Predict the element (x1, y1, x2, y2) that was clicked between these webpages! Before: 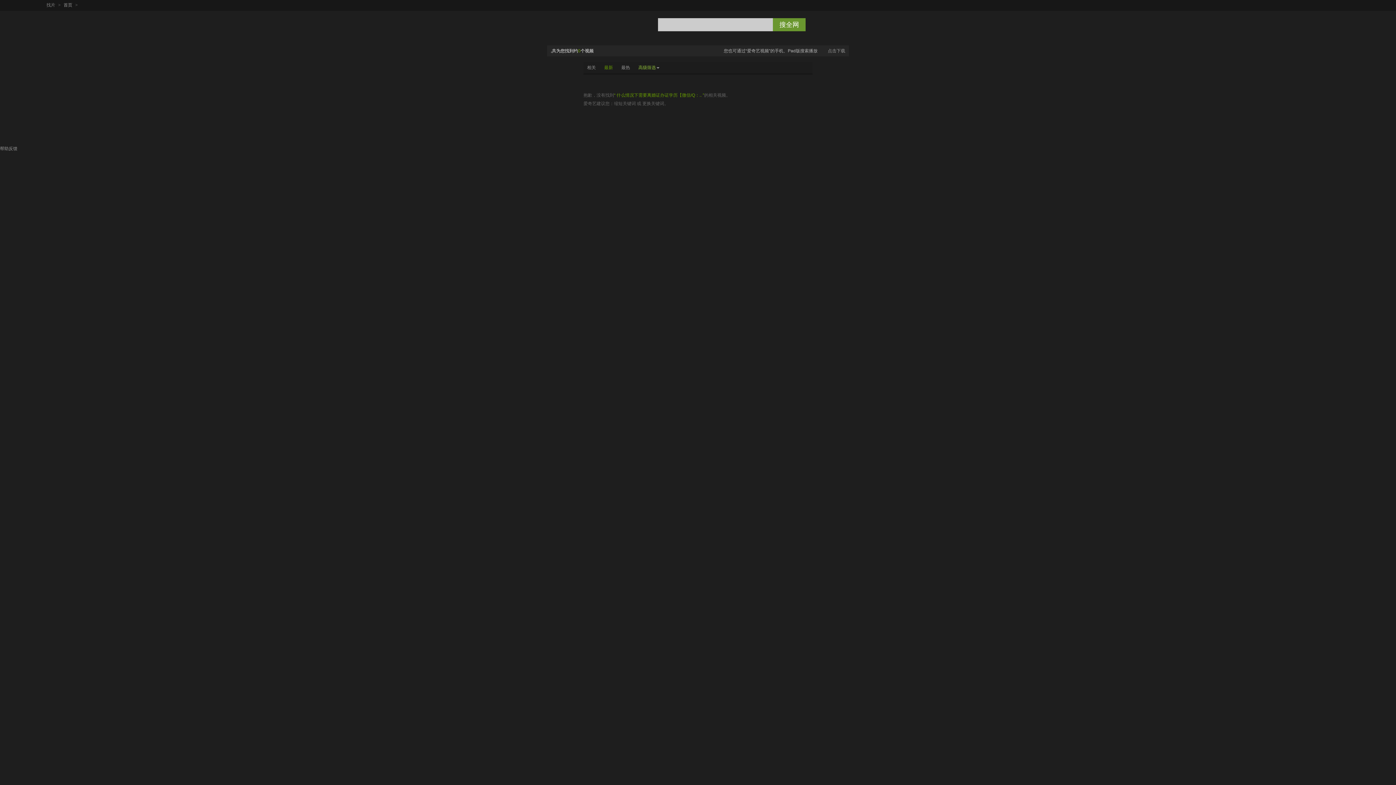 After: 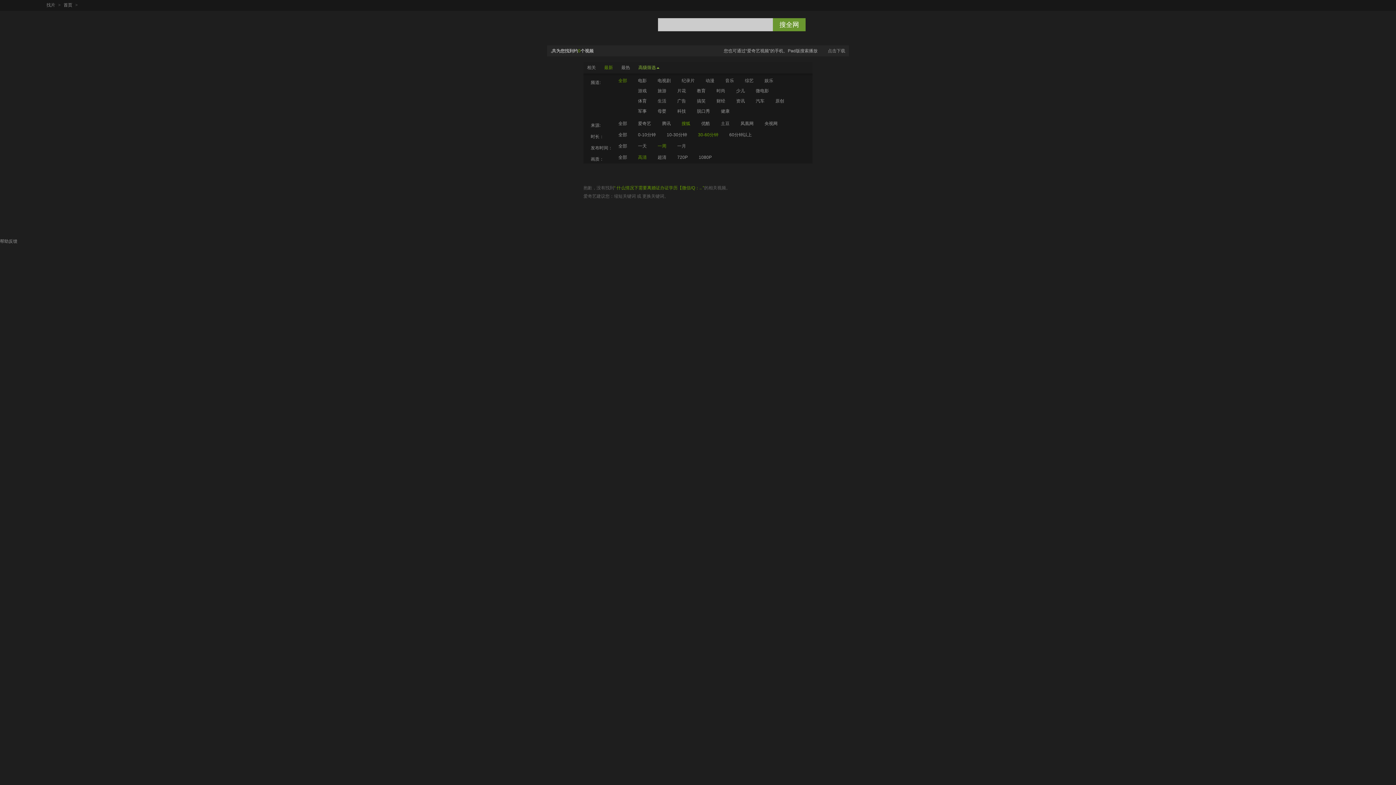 Action: bbox: (634, 61, 659, 73) label: 高级筛选